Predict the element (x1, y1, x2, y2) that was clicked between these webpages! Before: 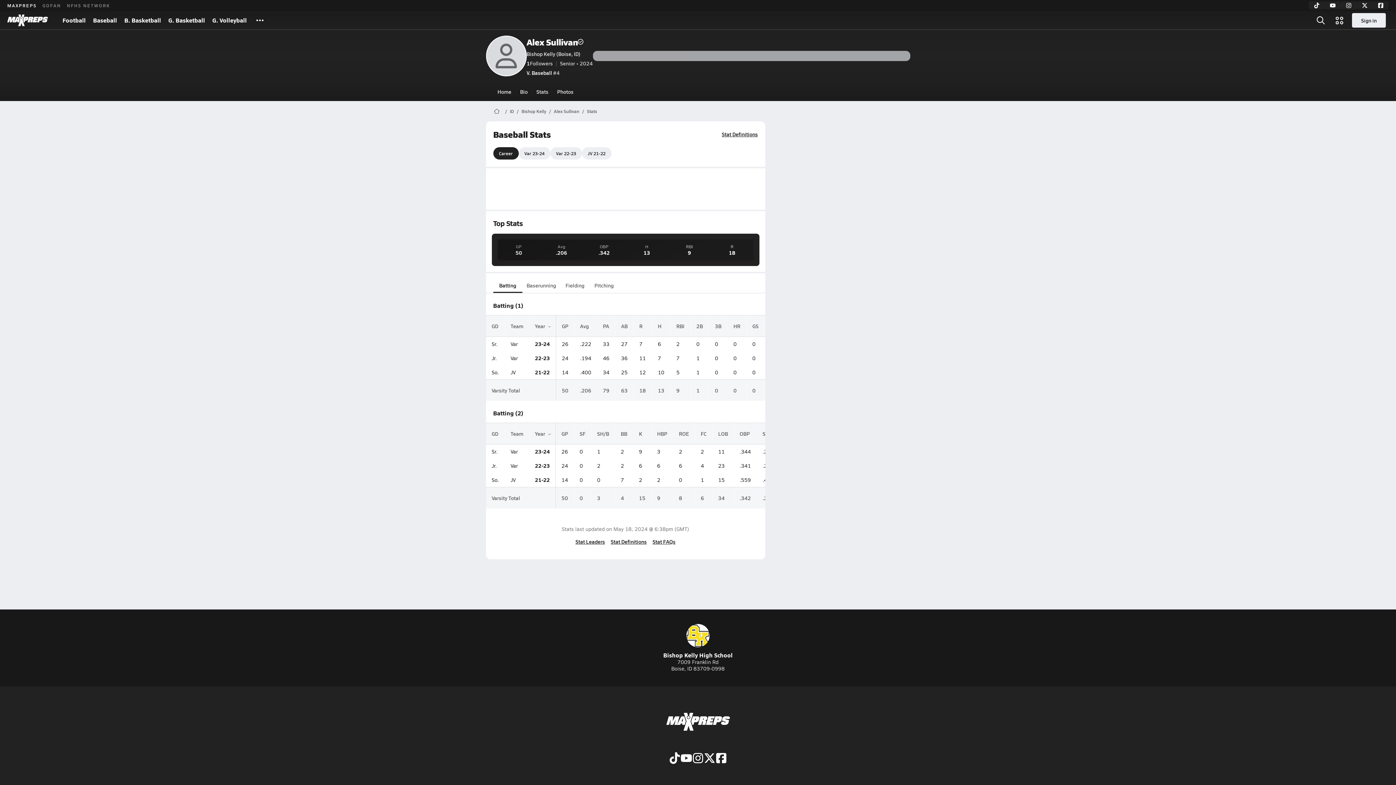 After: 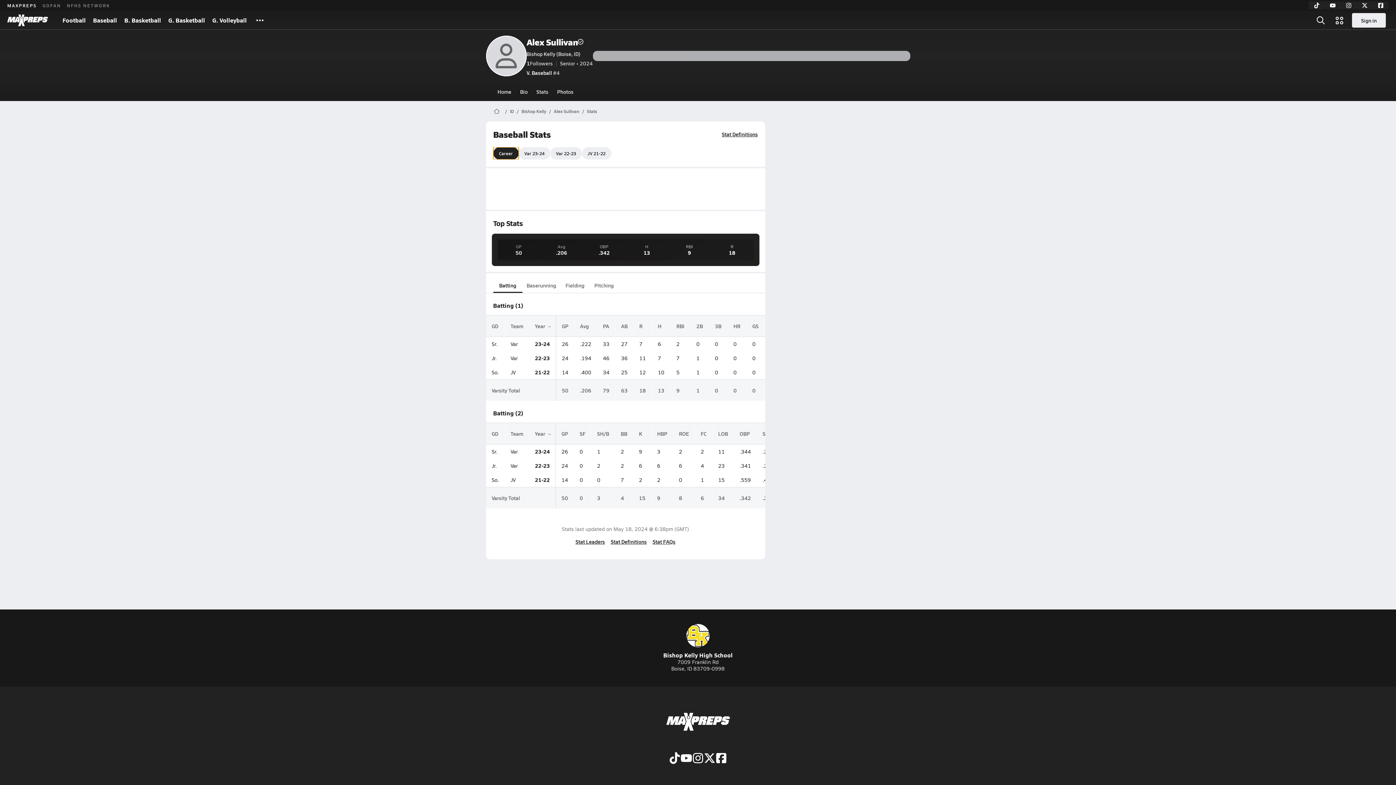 Action: label: Career bbox: (493, 147, 518, 159)